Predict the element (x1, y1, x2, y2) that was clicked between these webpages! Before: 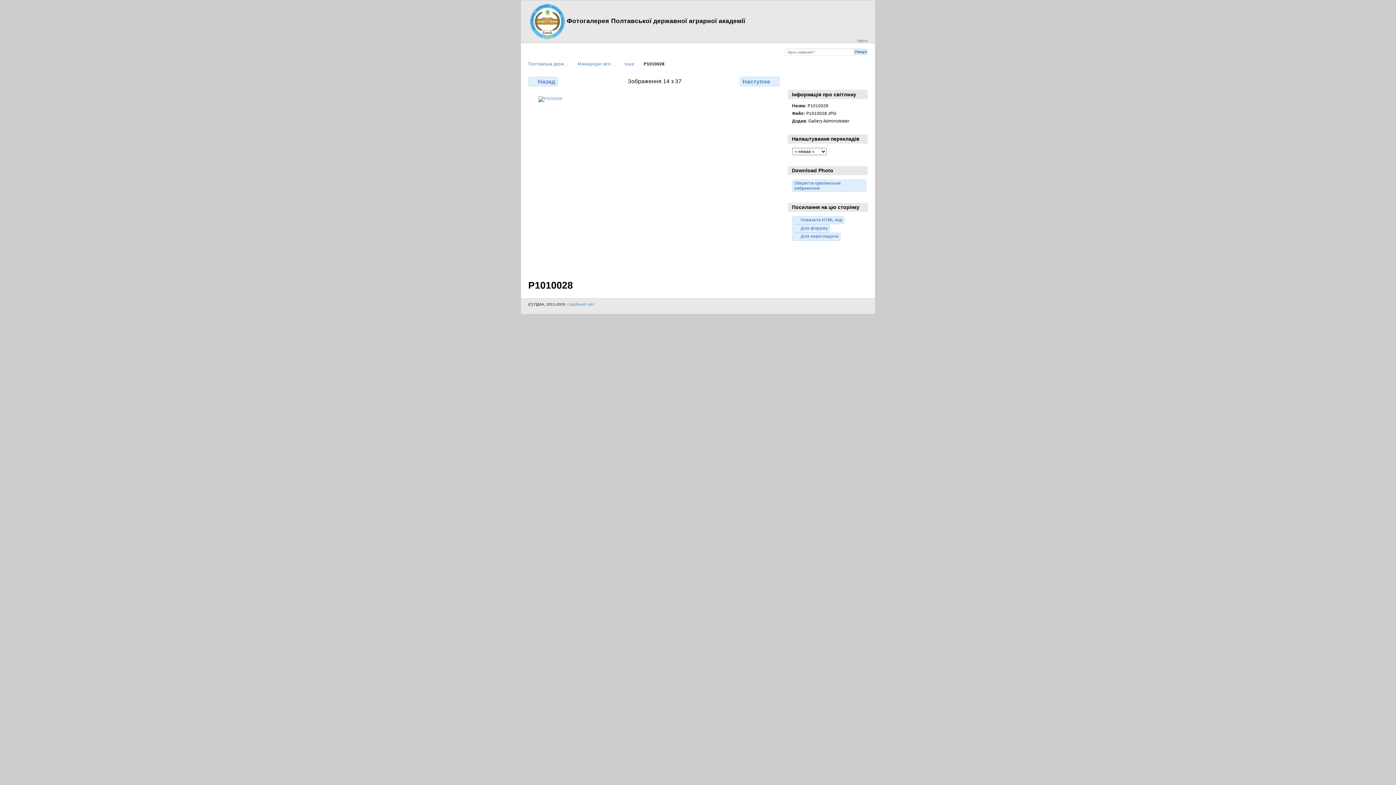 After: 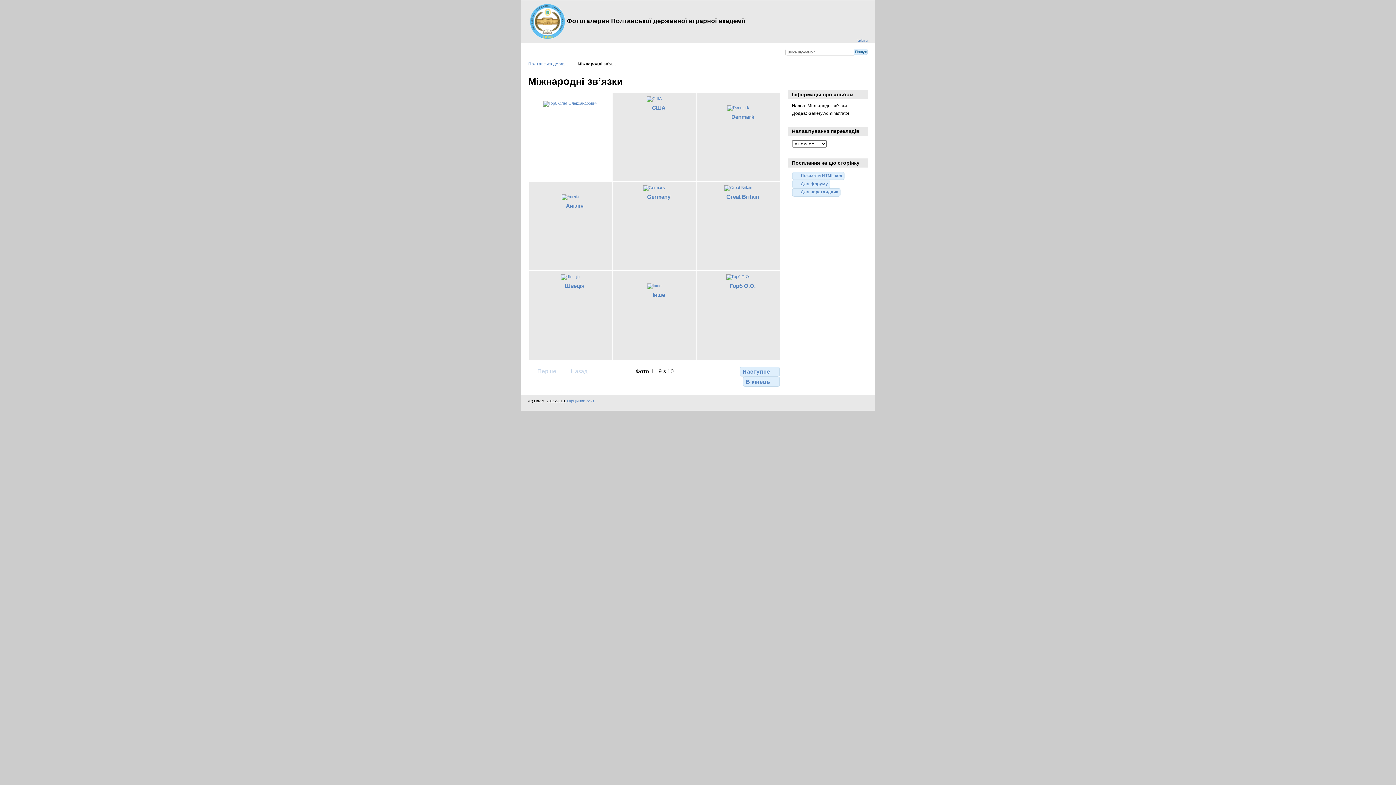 Action: bbox: (577, 61, 615, 66) label: Міжнародні зв’я…